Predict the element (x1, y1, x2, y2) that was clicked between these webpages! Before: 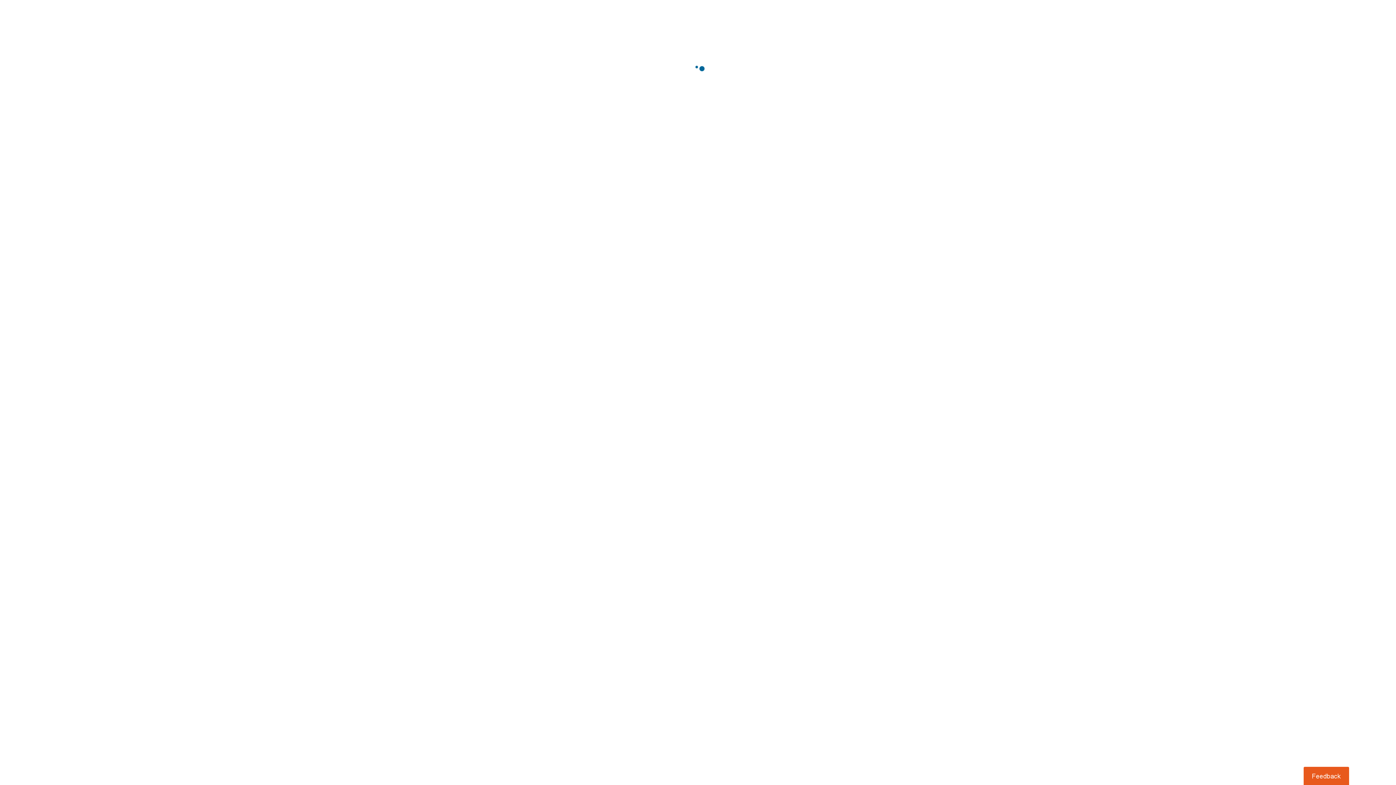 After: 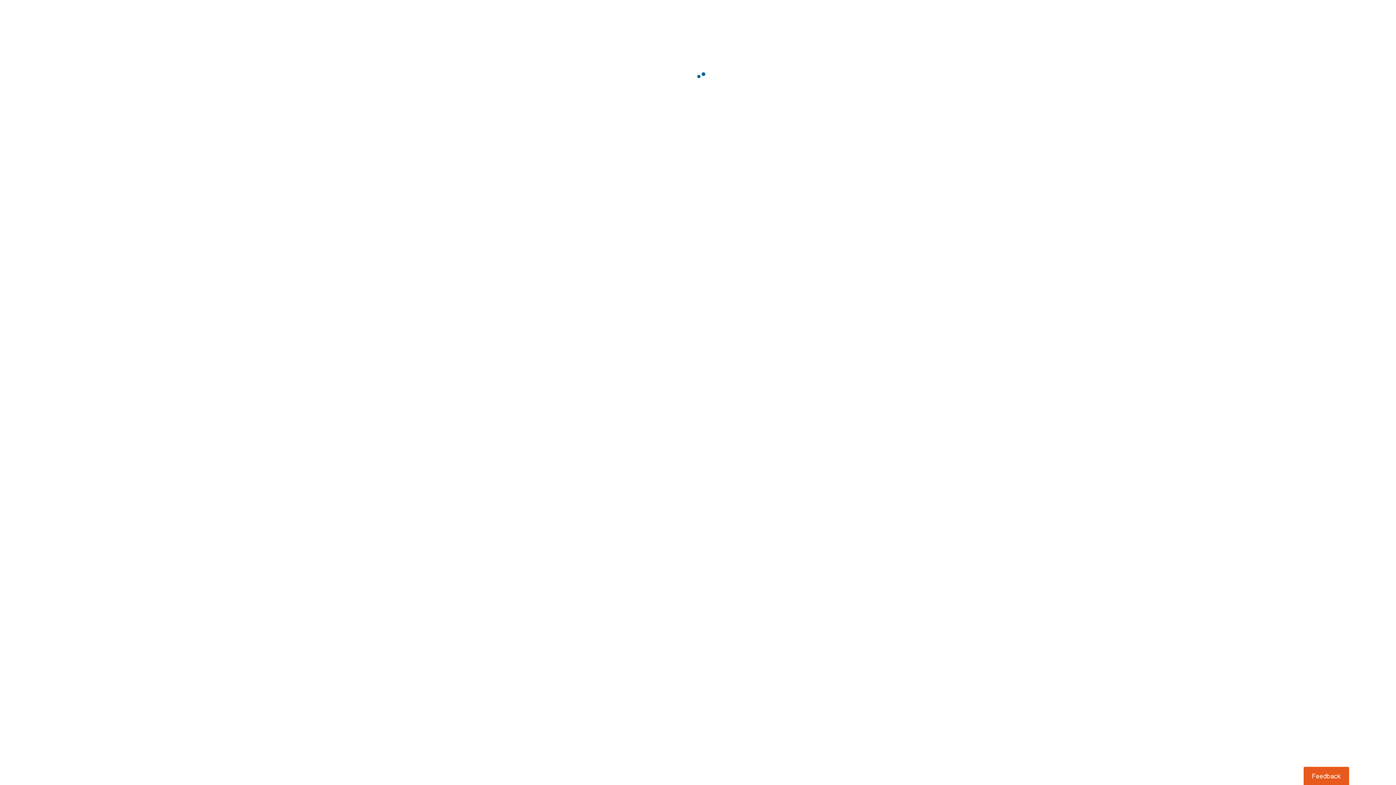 Action: bbox: (1303, 767, 1349, 785) label: Usabilla Feedback Button